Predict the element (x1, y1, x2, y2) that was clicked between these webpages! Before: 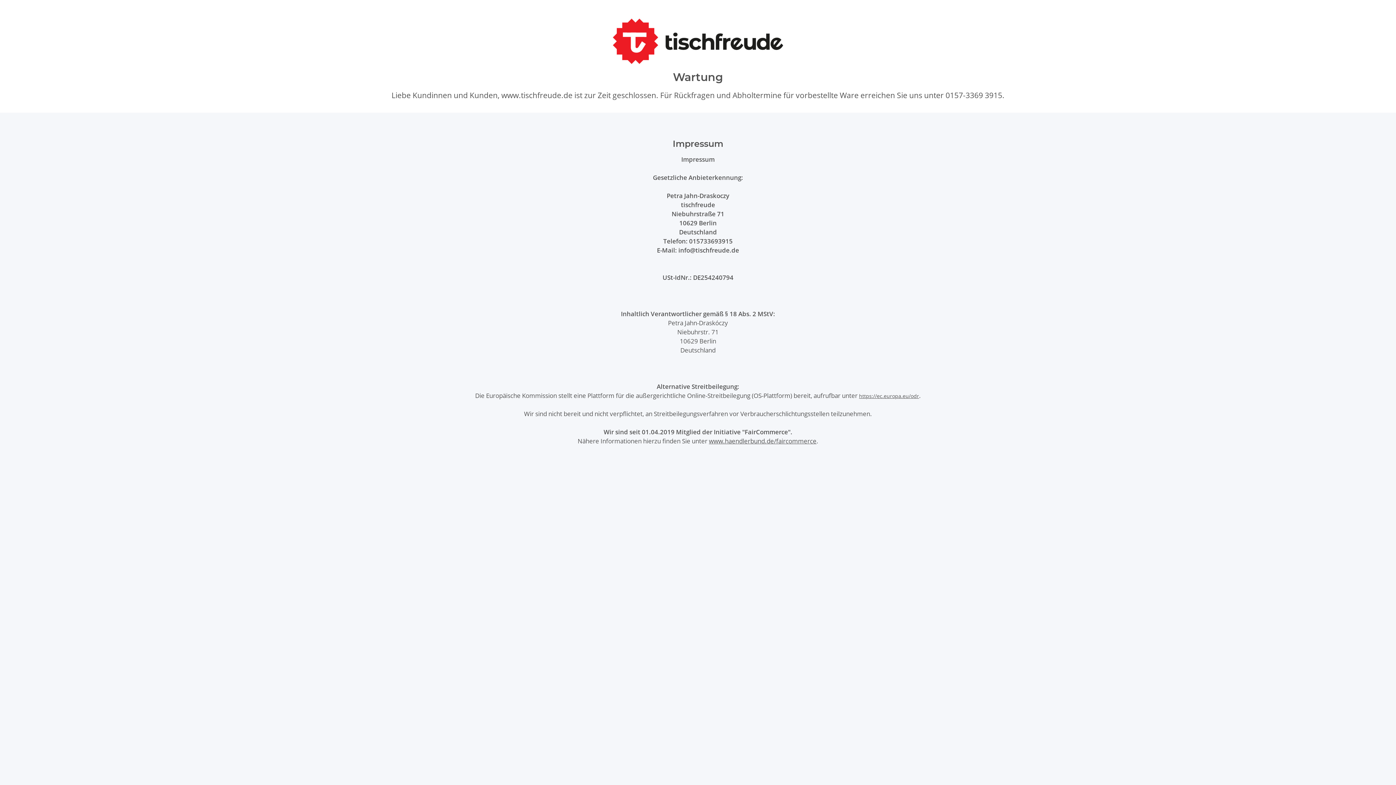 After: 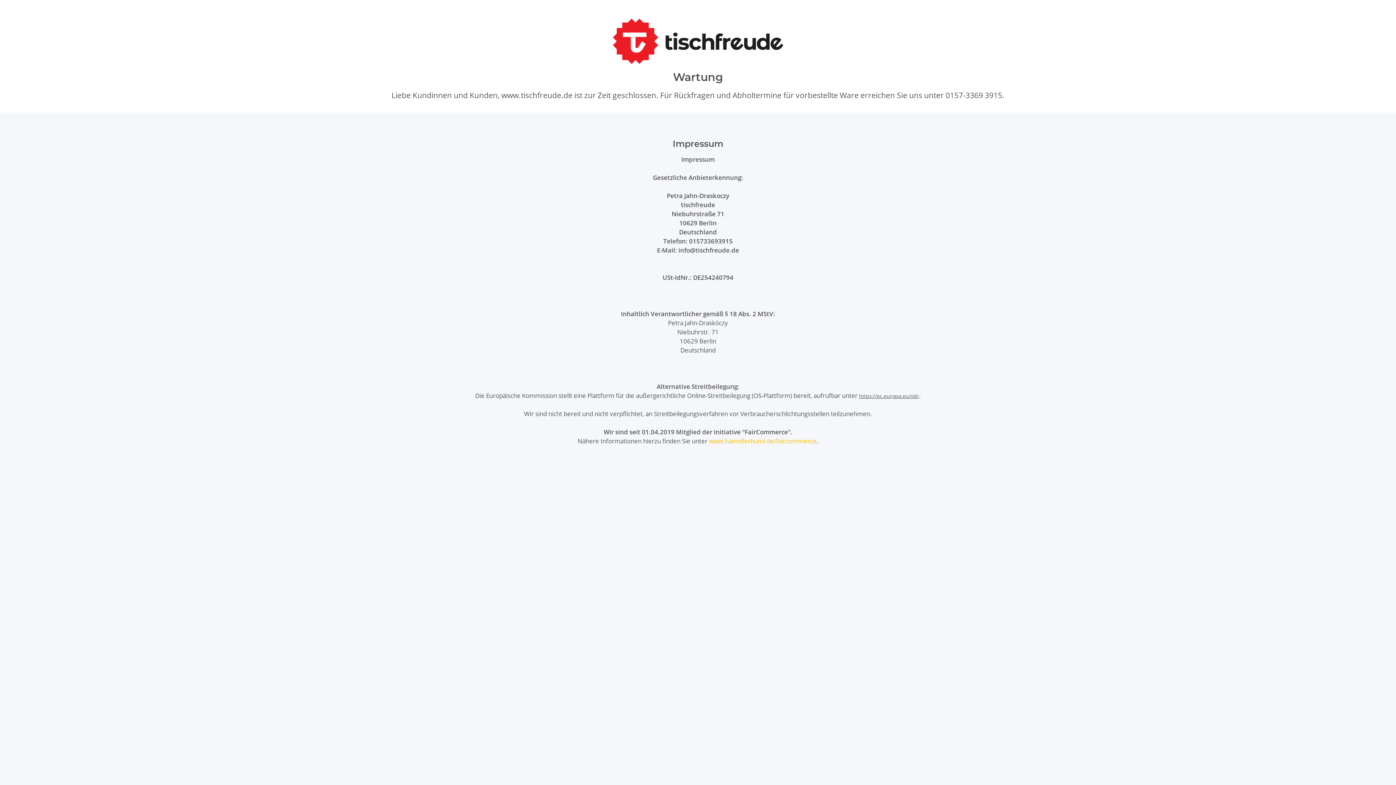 Action: bbox: (709, 437, 816, 445) label: www.haendlerbund.de/faircommerce